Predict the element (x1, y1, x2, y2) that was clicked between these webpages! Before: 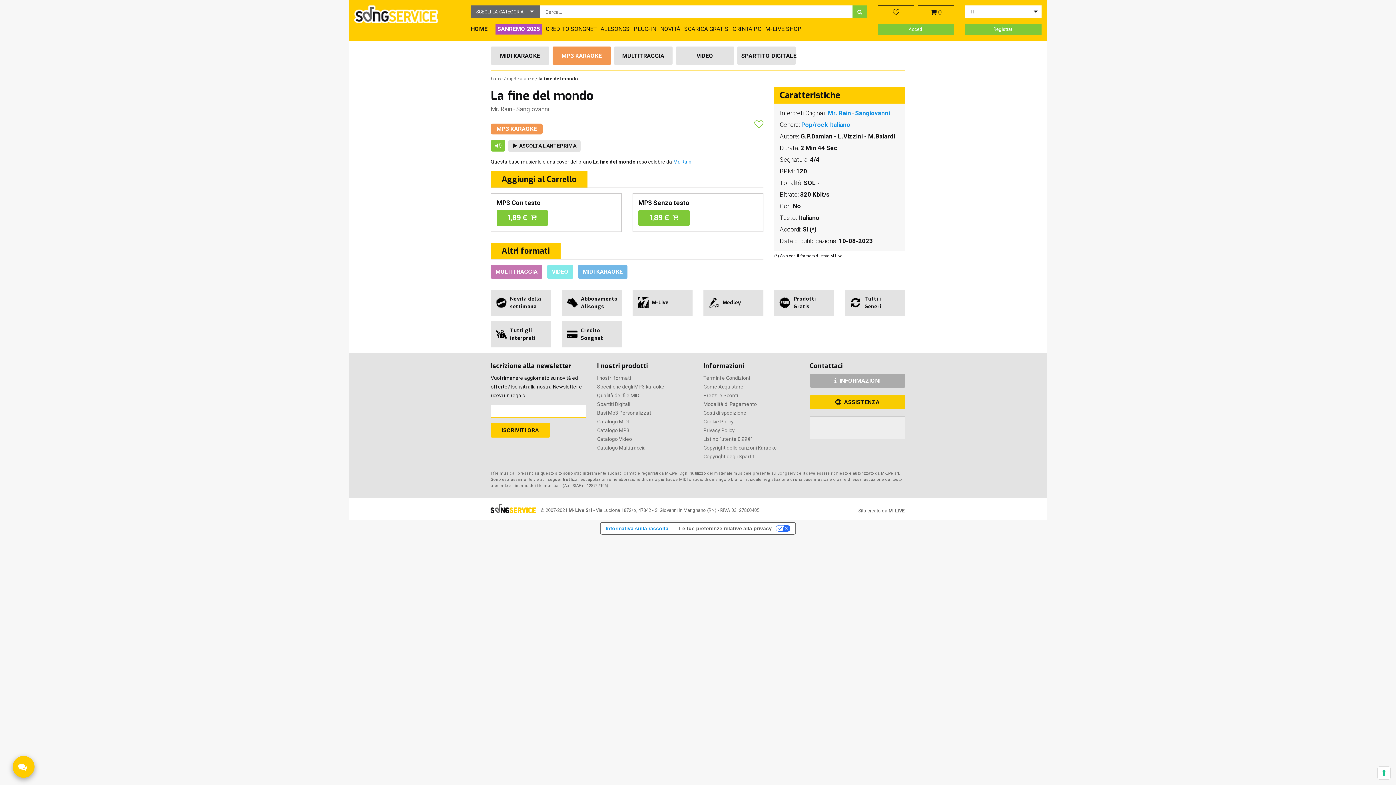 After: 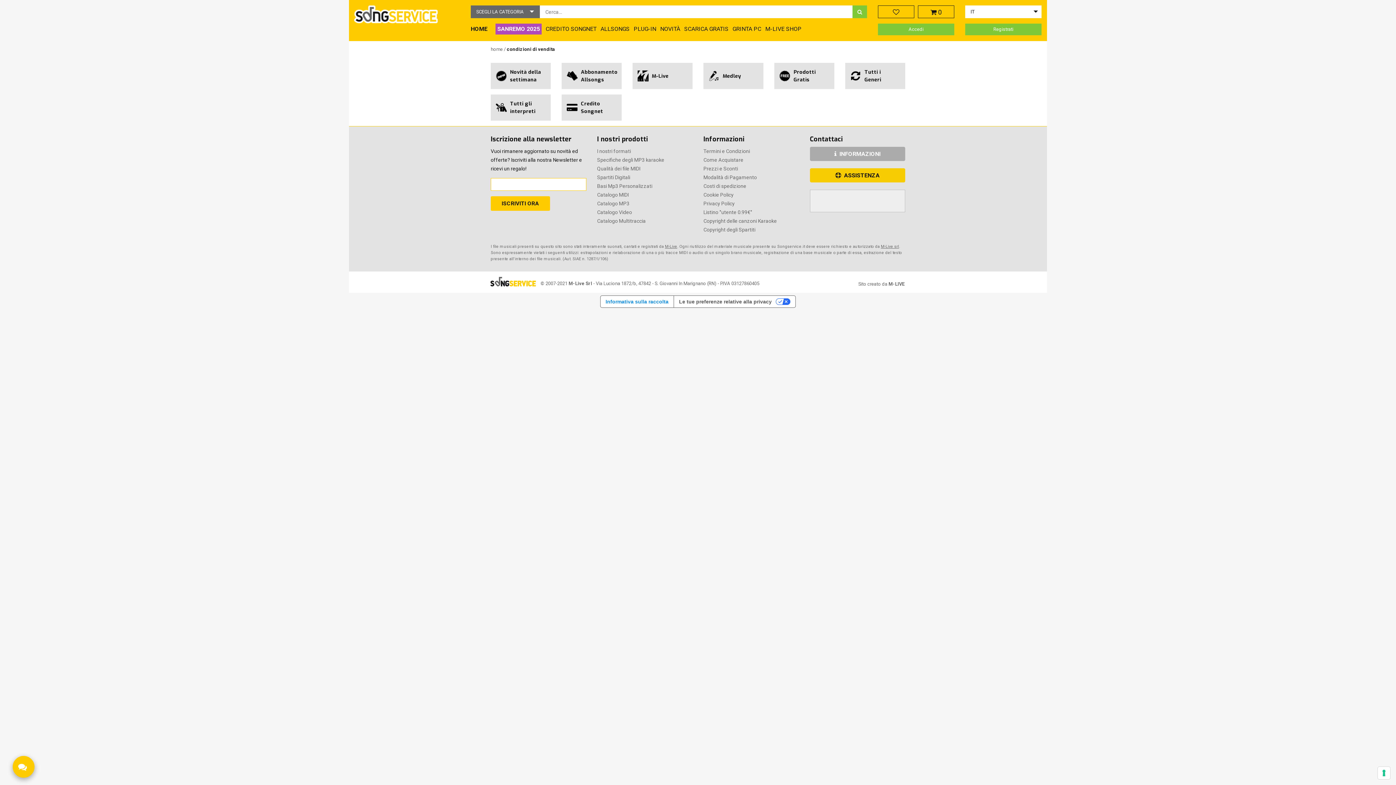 Action: label: Termini e Condizioni bbox: (703, 375, 750, 380)